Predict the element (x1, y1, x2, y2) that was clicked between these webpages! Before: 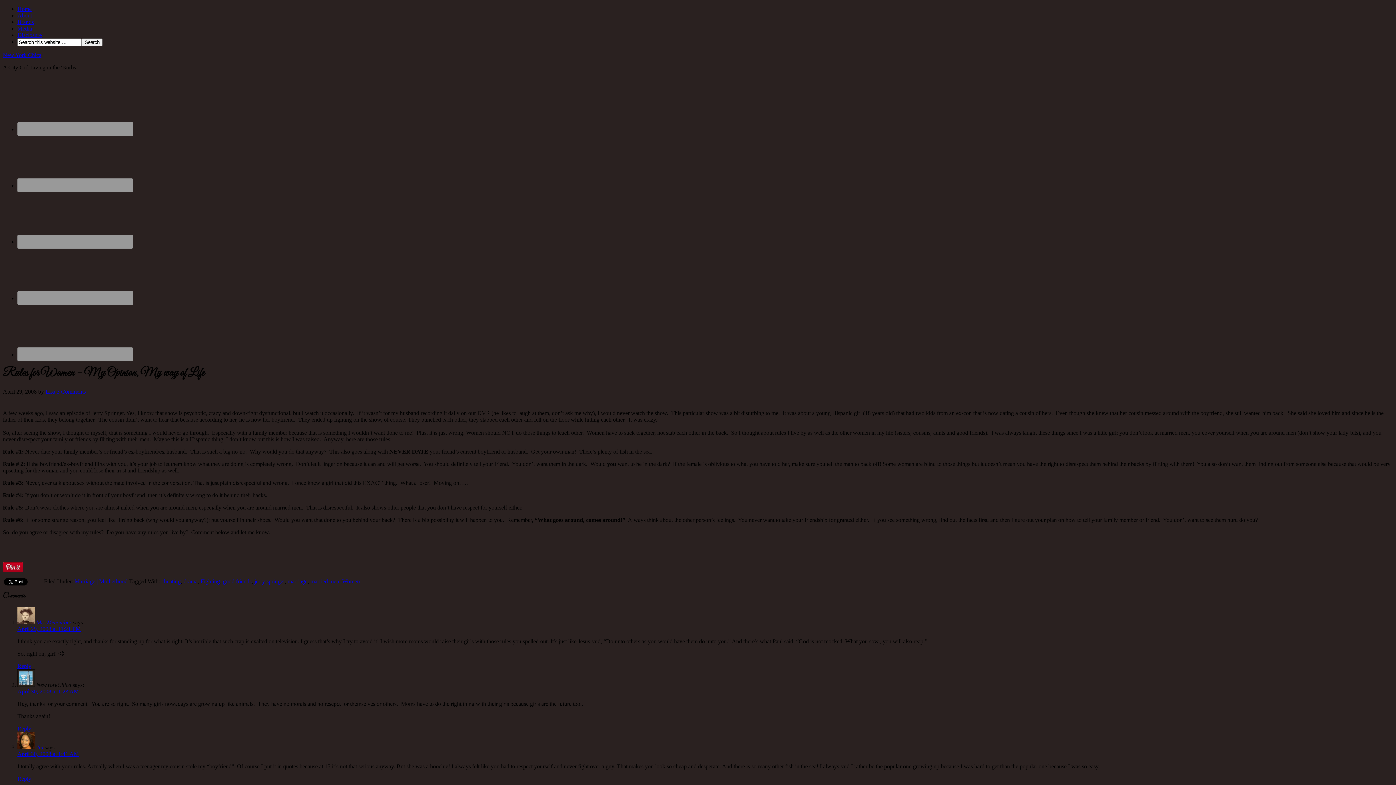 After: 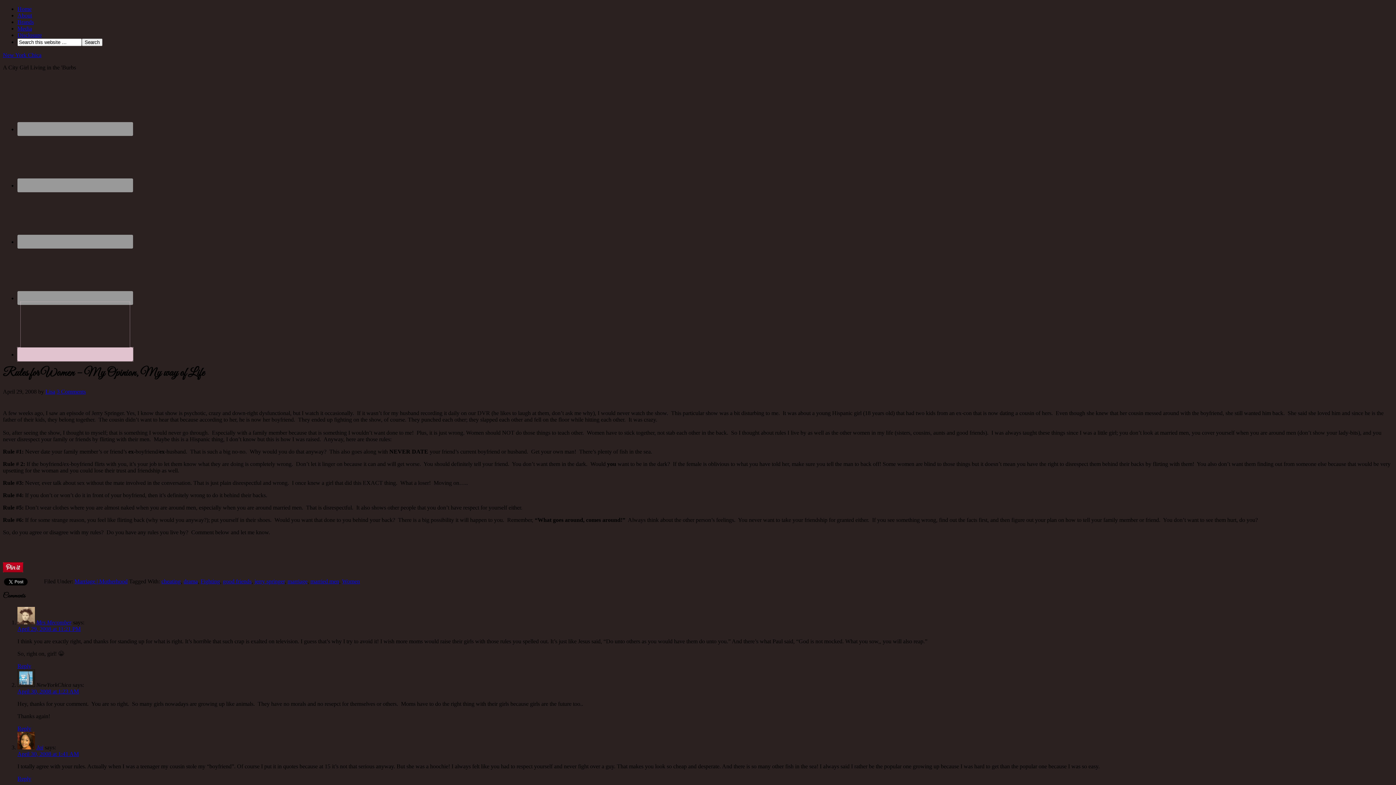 Action: bbox: (17, 347, 133, 361)